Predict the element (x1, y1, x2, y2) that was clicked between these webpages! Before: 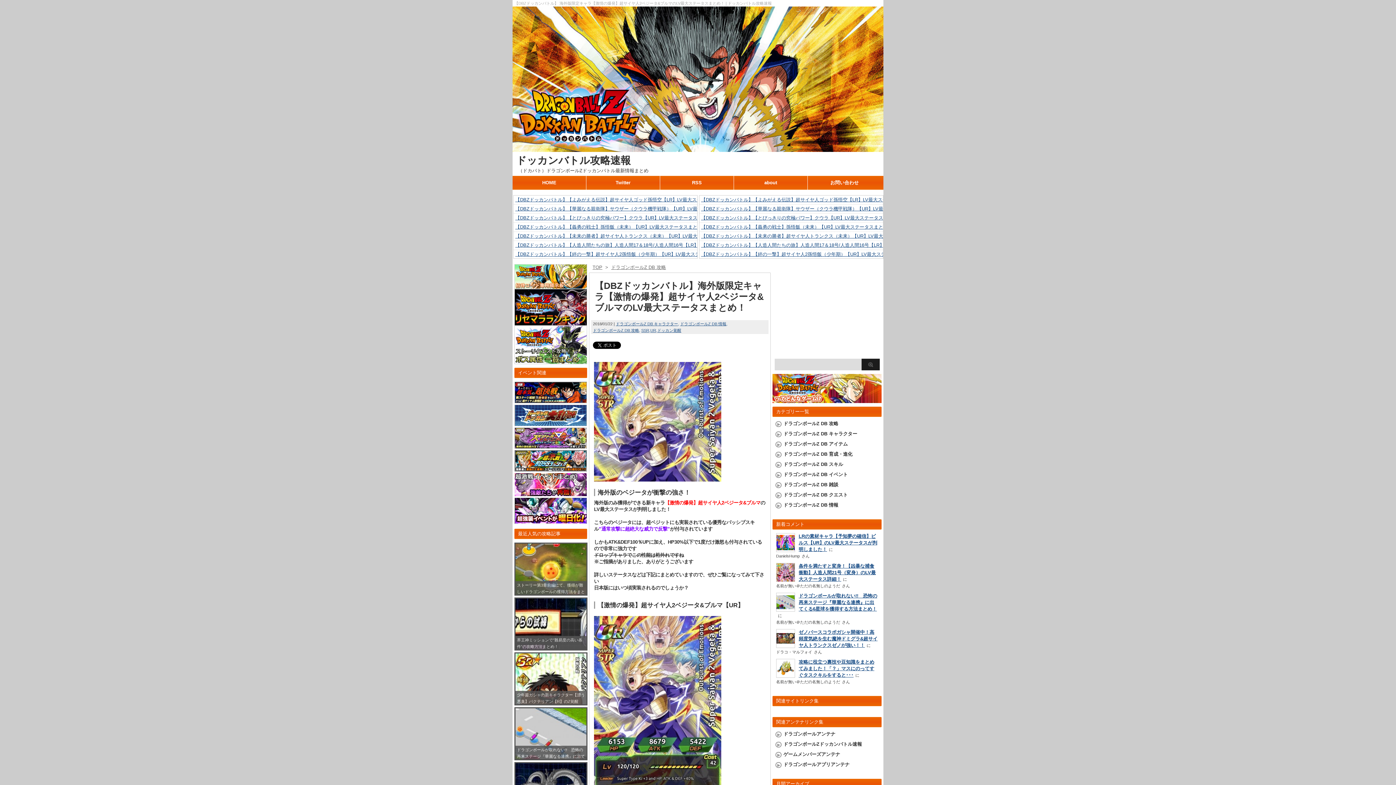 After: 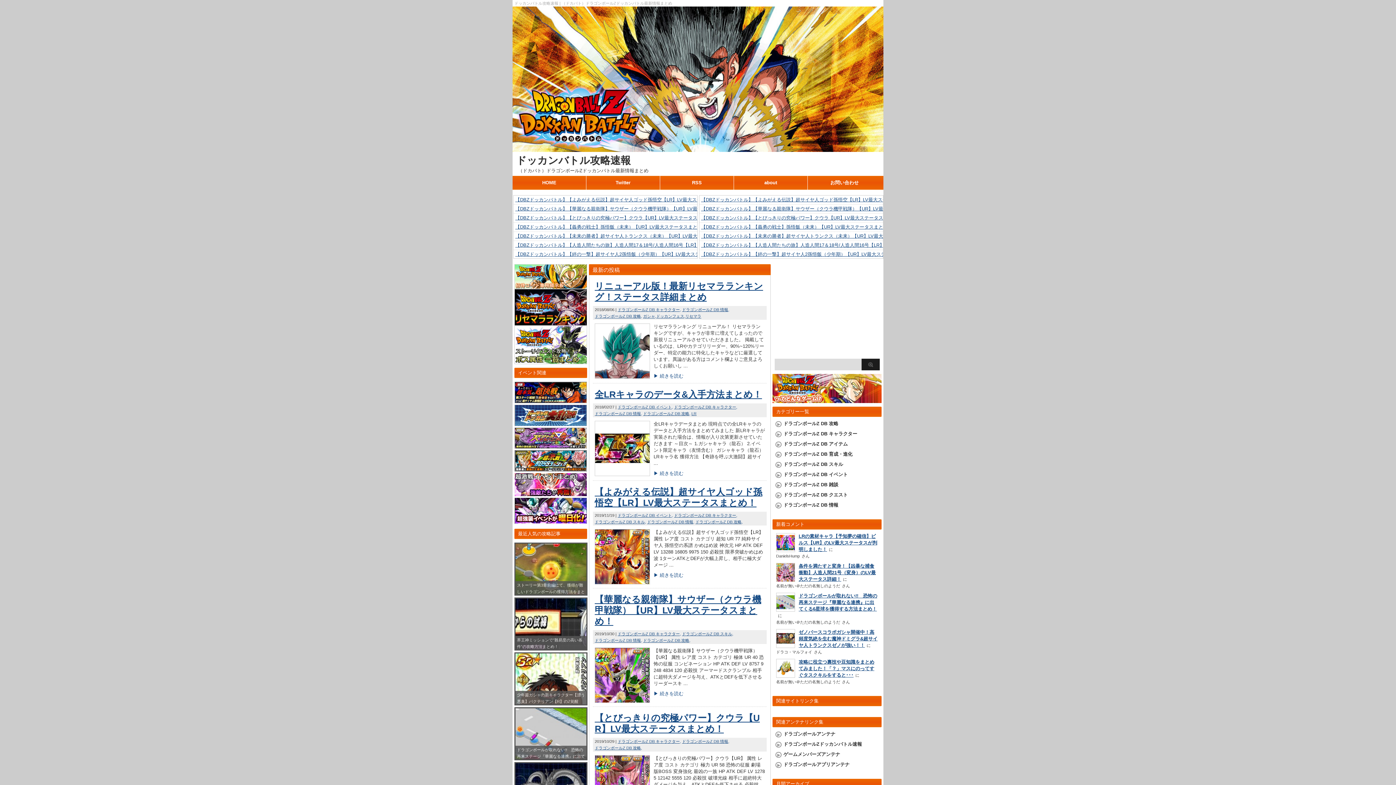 Action: bbox: (592, 264, 602, 270) label: TOP